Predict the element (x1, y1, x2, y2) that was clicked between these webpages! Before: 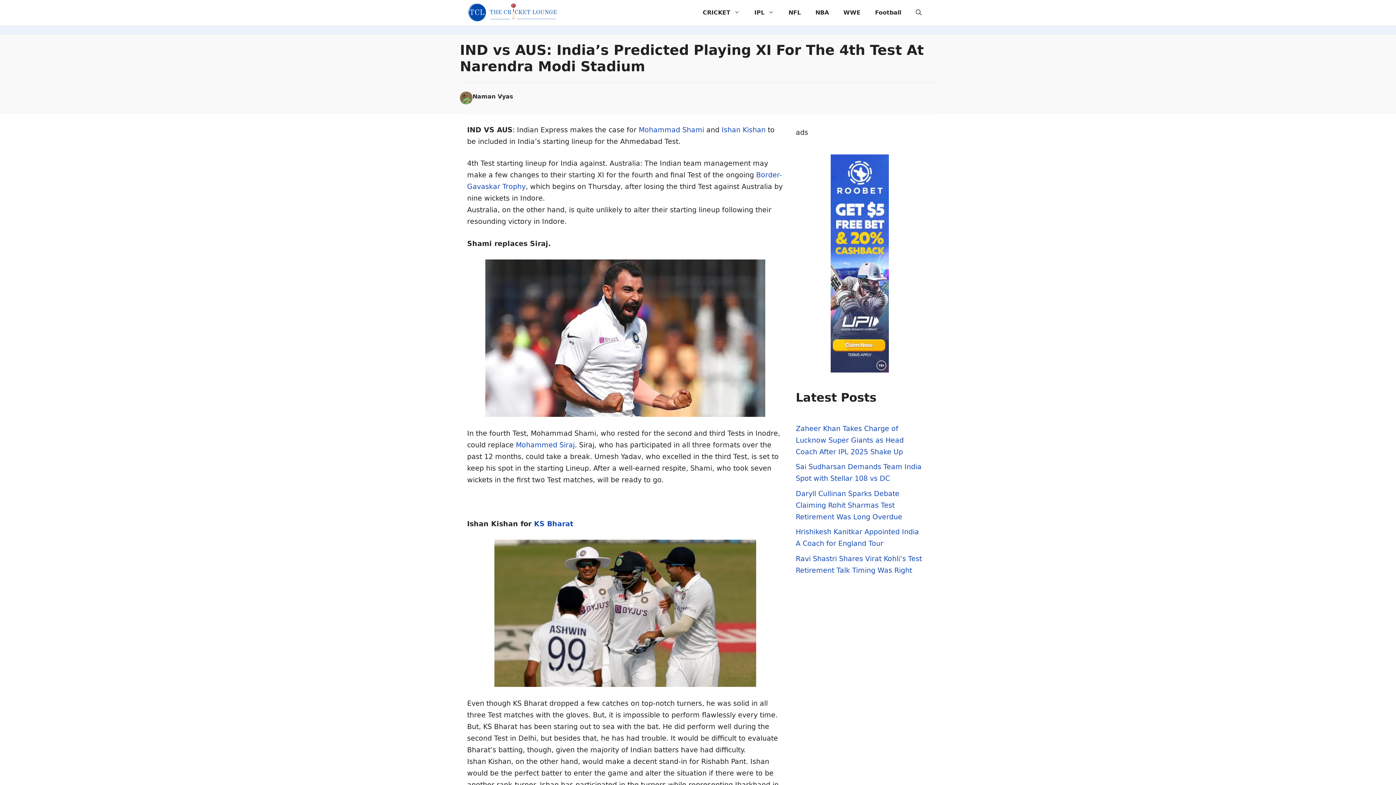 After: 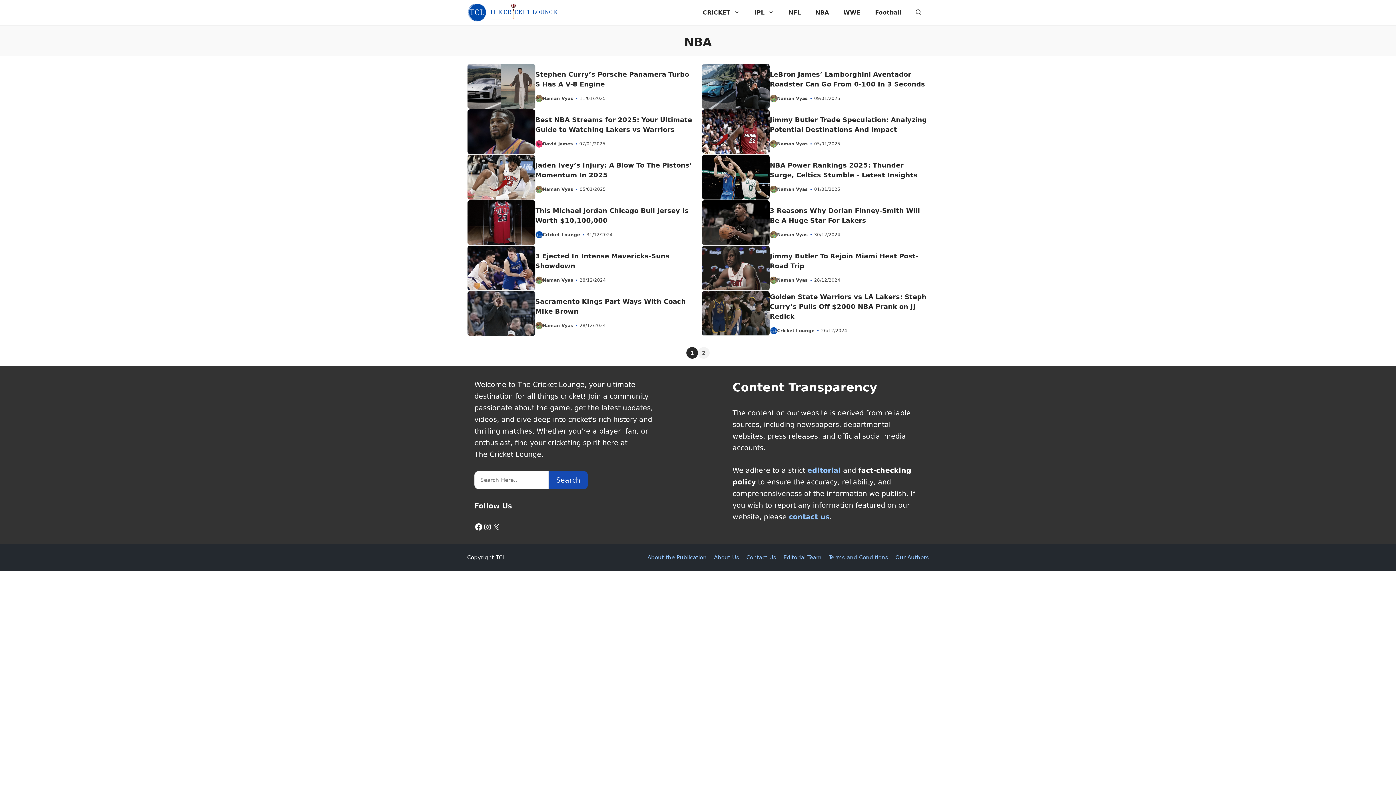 Action: bbox: (808, 0, 836, 25) label: NBA